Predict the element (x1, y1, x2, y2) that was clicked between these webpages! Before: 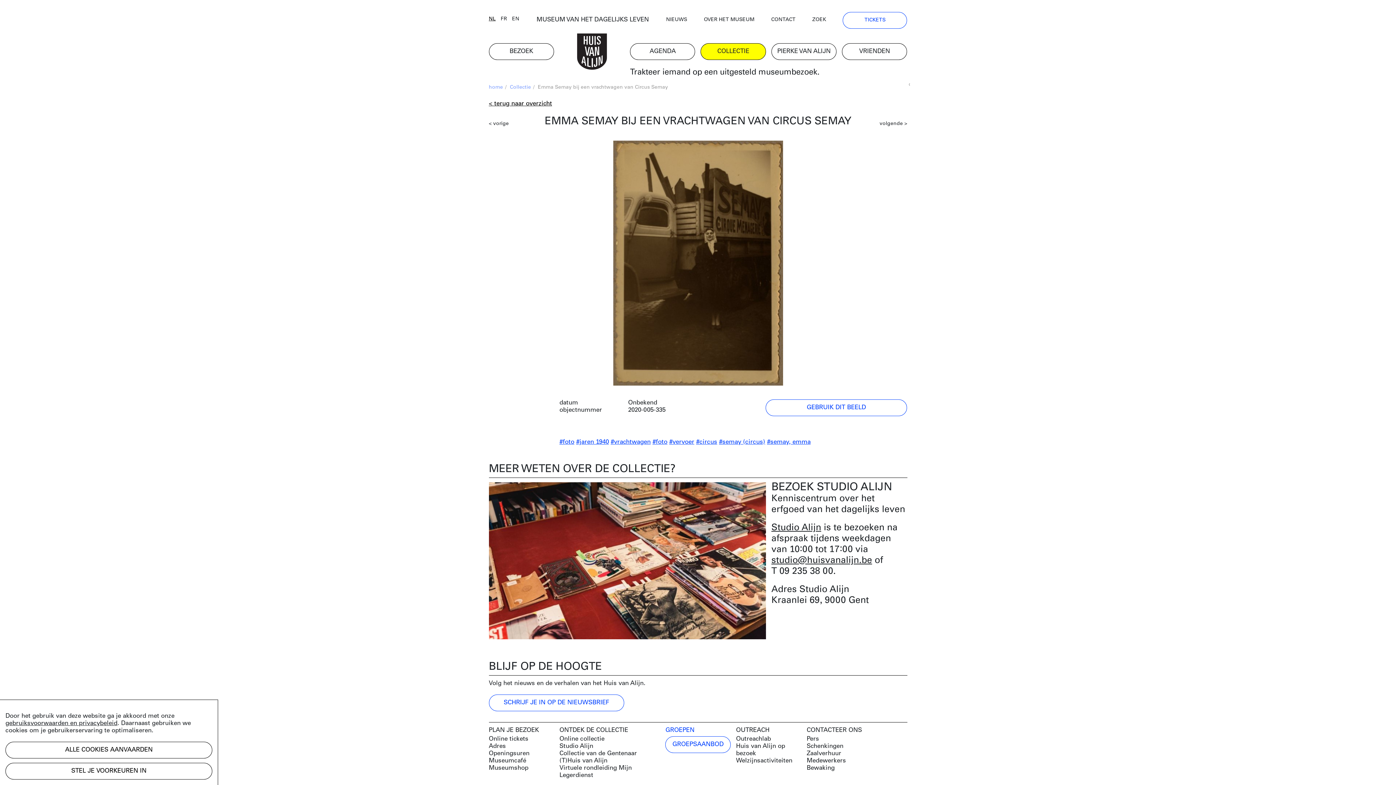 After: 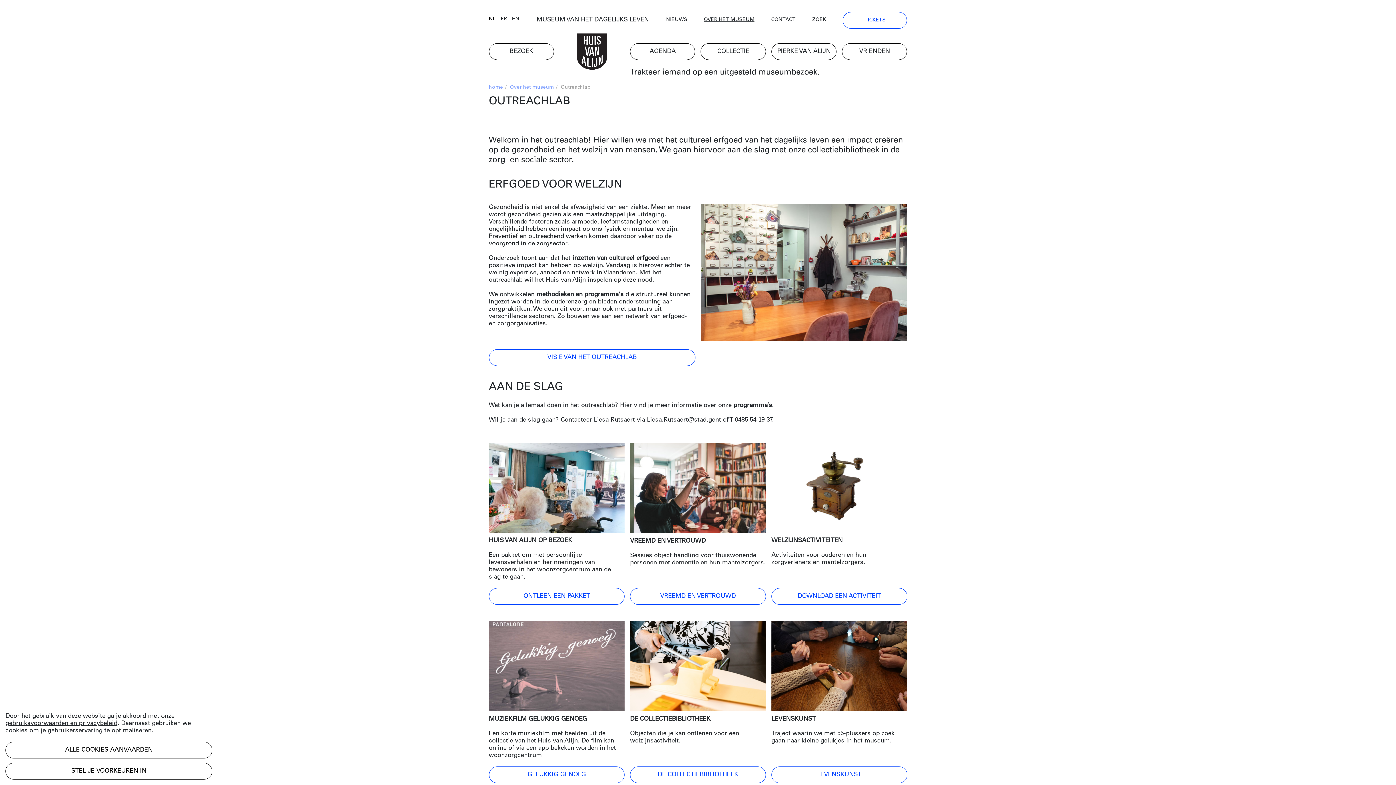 Action: label: Outreachlab bbox: (736, 735, 801, 743)